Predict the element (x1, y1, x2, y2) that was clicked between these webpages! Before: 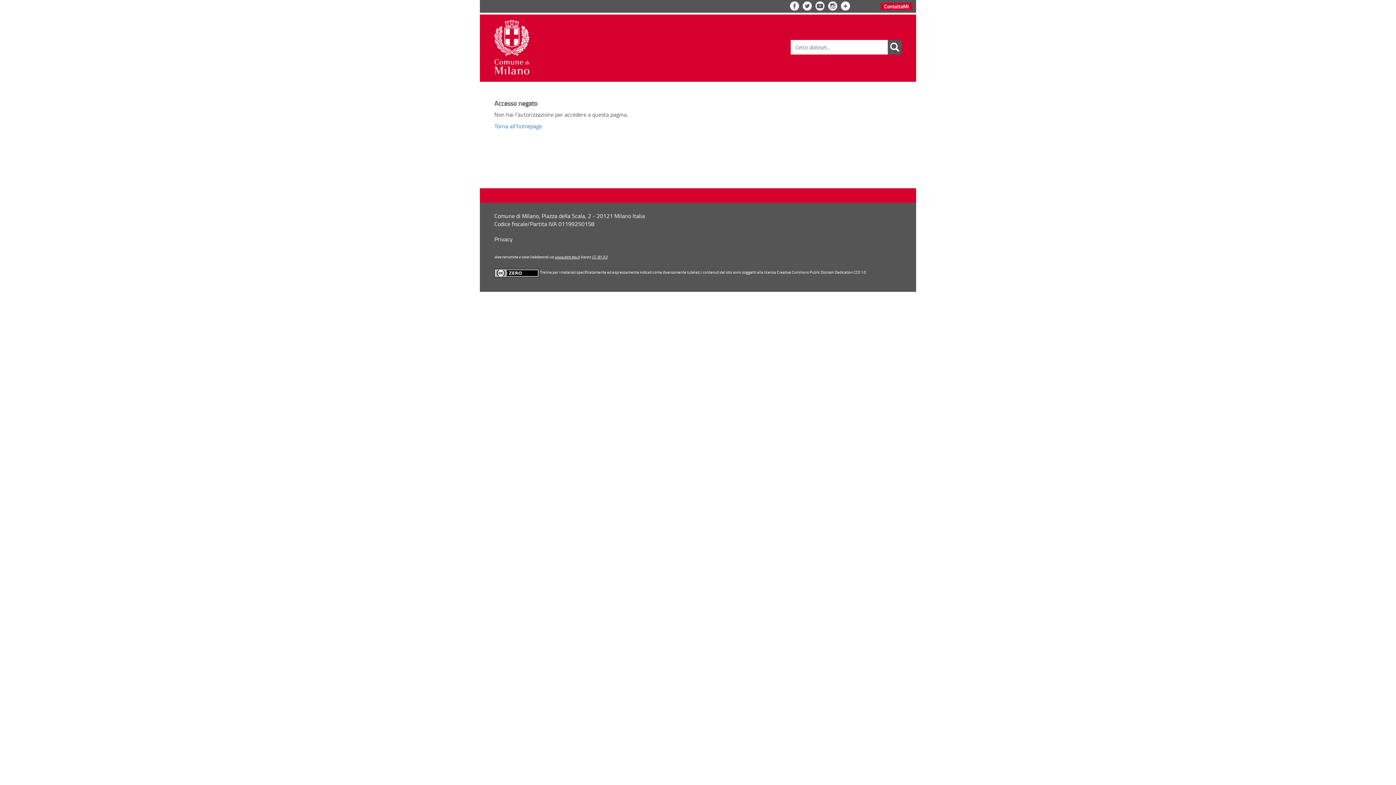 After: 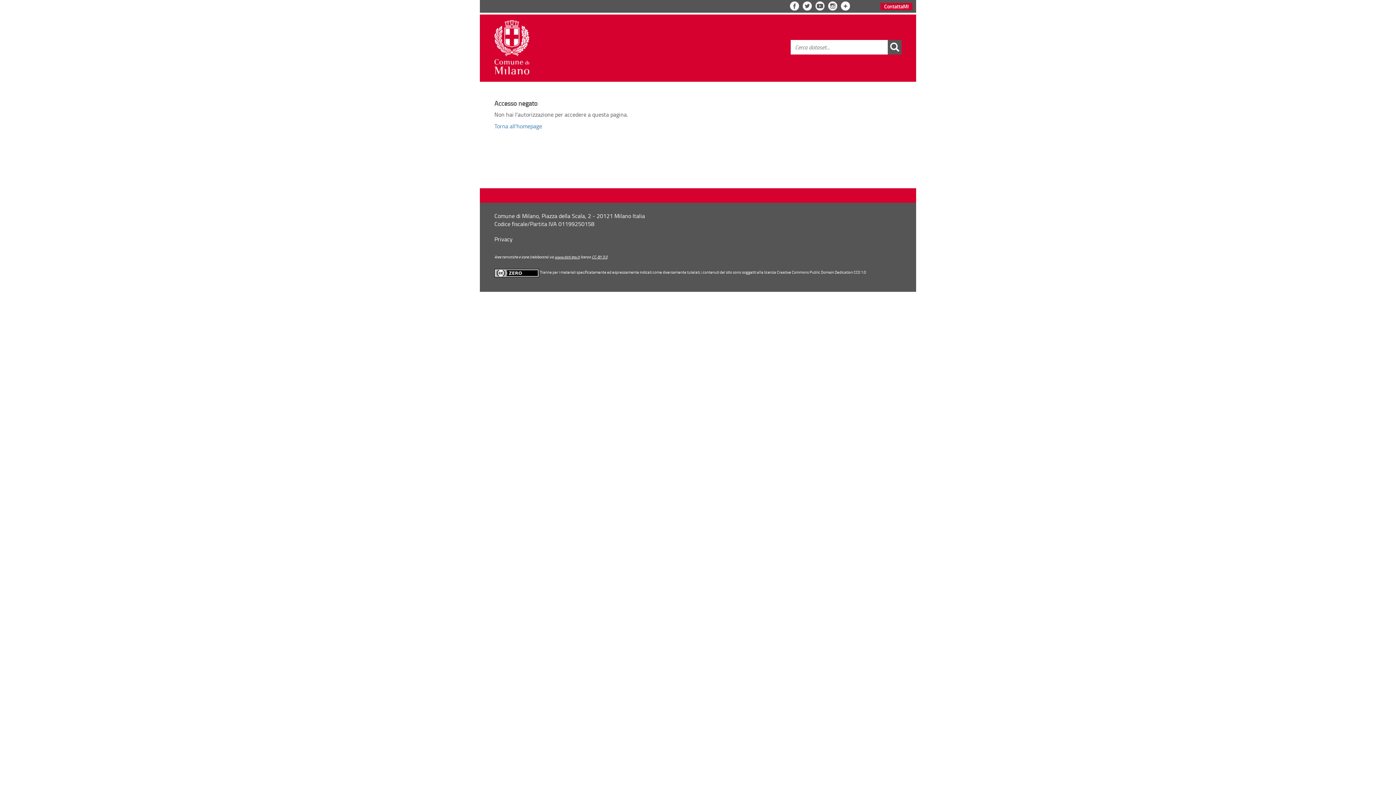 Action: bbox: (494, 20, 529, 74)